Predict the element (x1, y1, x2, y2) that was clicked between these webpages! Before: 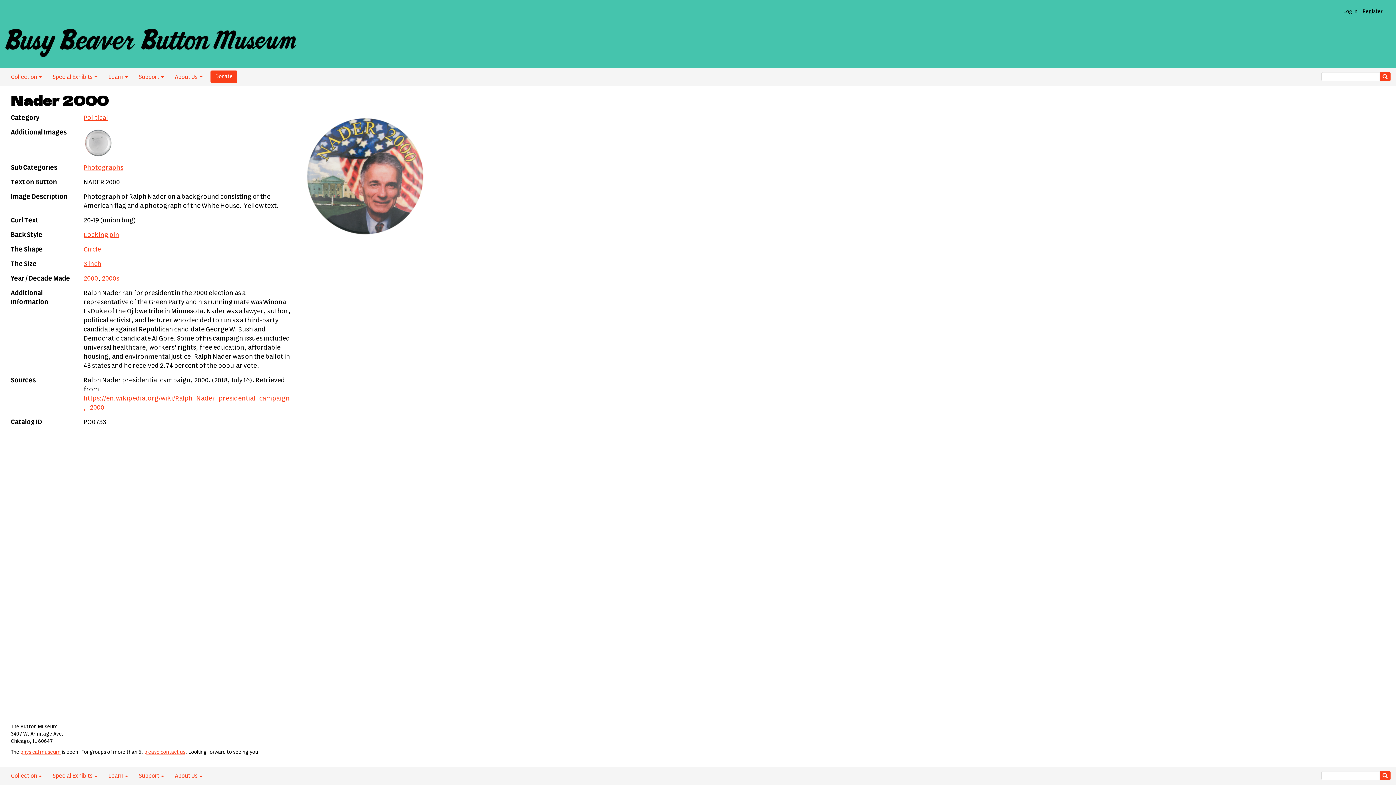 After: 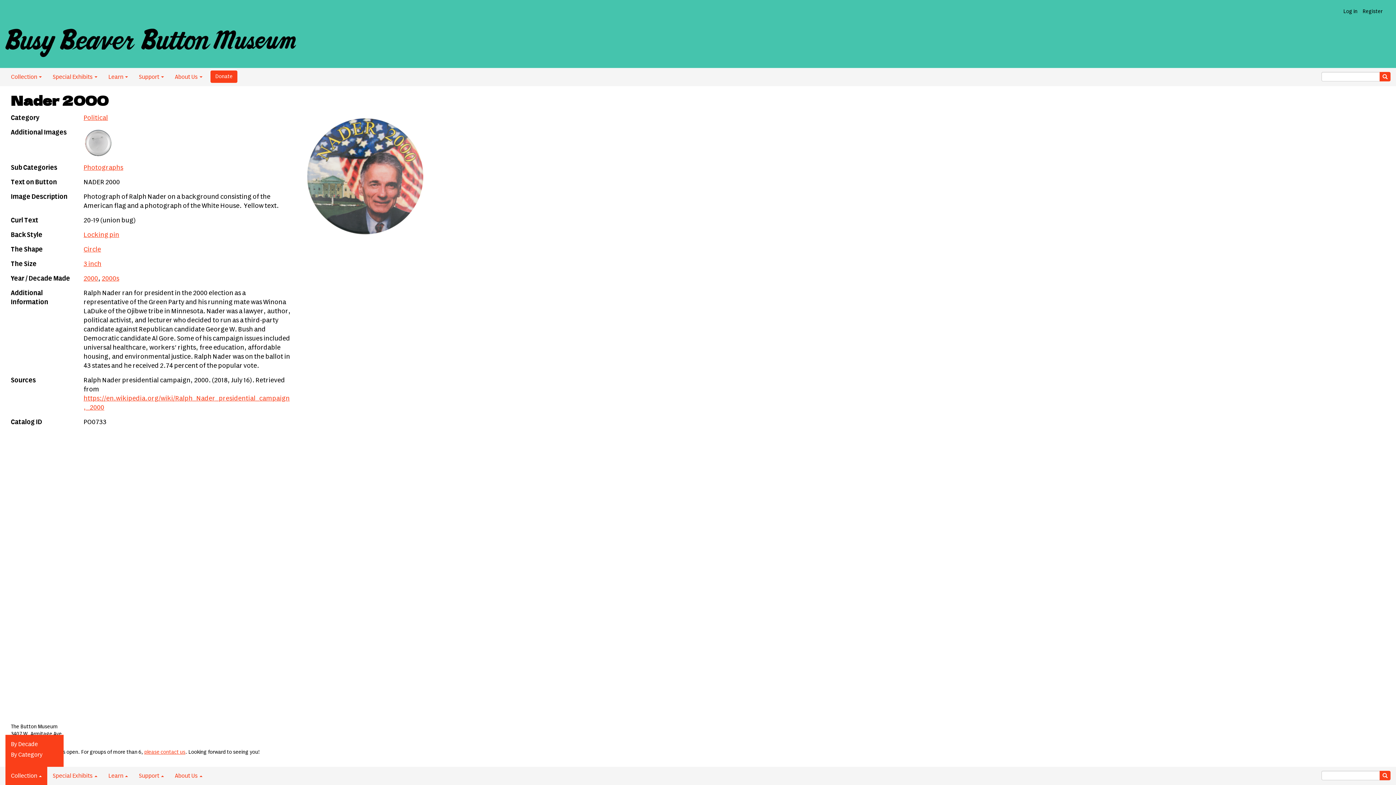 Action: label: Collection  bbox: (5, 767, 47, 785)